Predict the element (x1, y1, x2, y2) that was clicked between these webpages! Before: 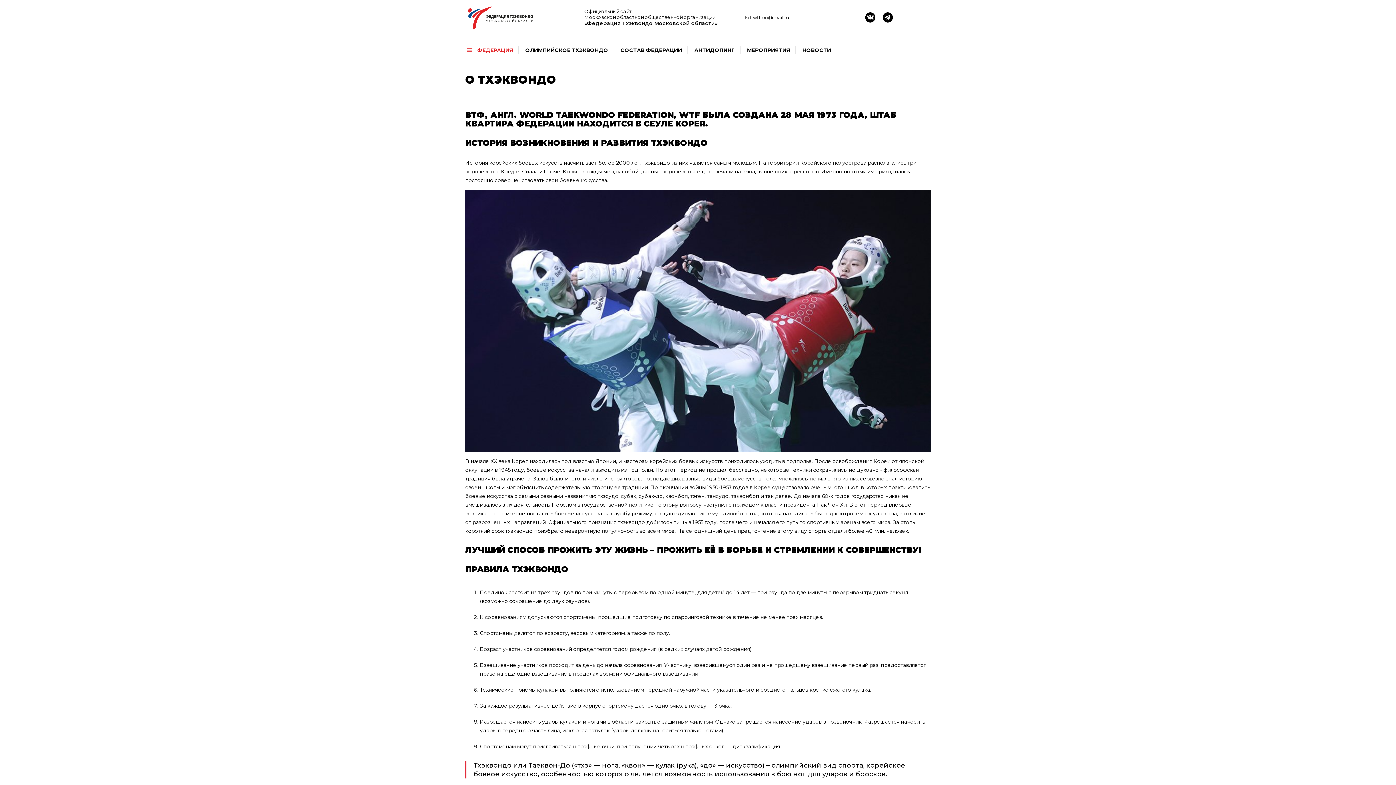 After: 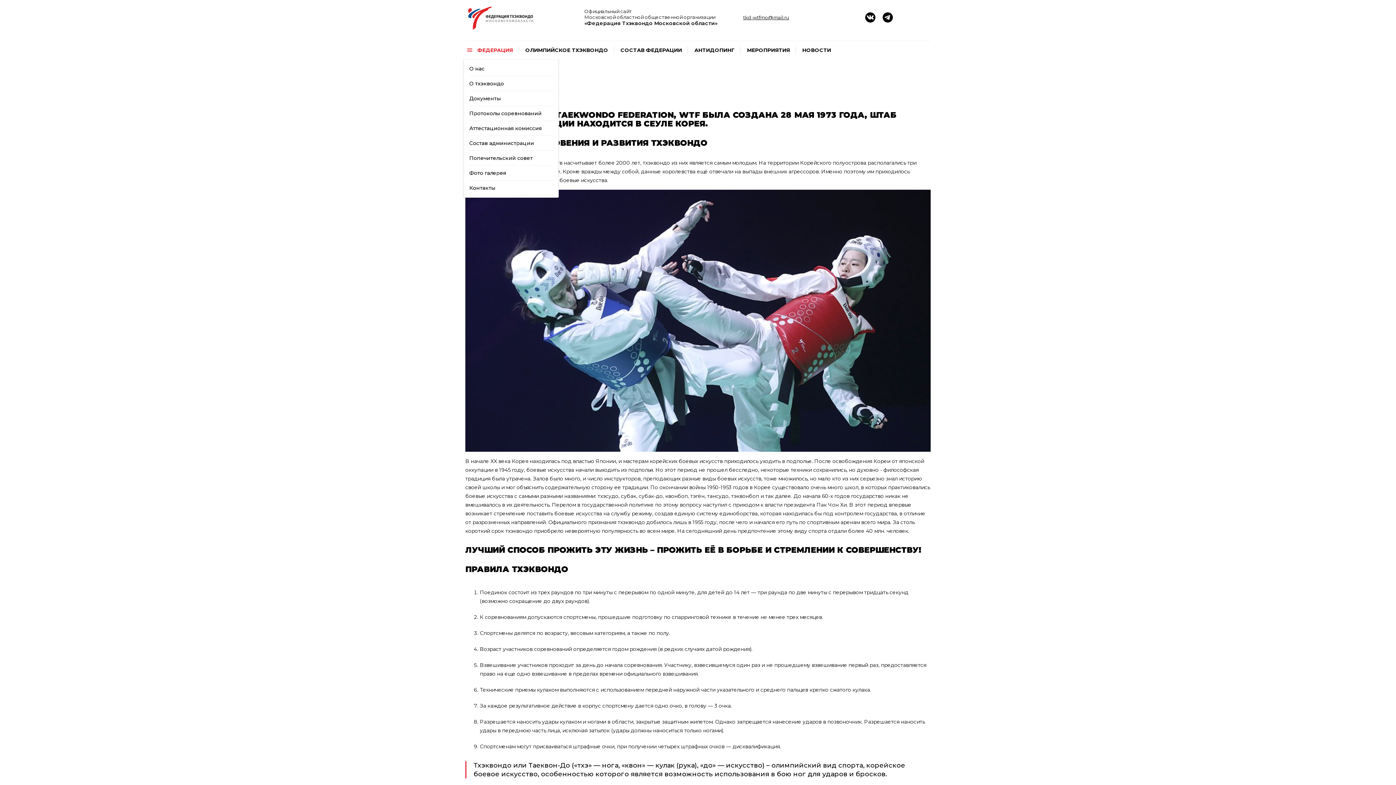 Action: label: ФЕДЕРАЦИЯ bbox: (466, 46, 518, 54)